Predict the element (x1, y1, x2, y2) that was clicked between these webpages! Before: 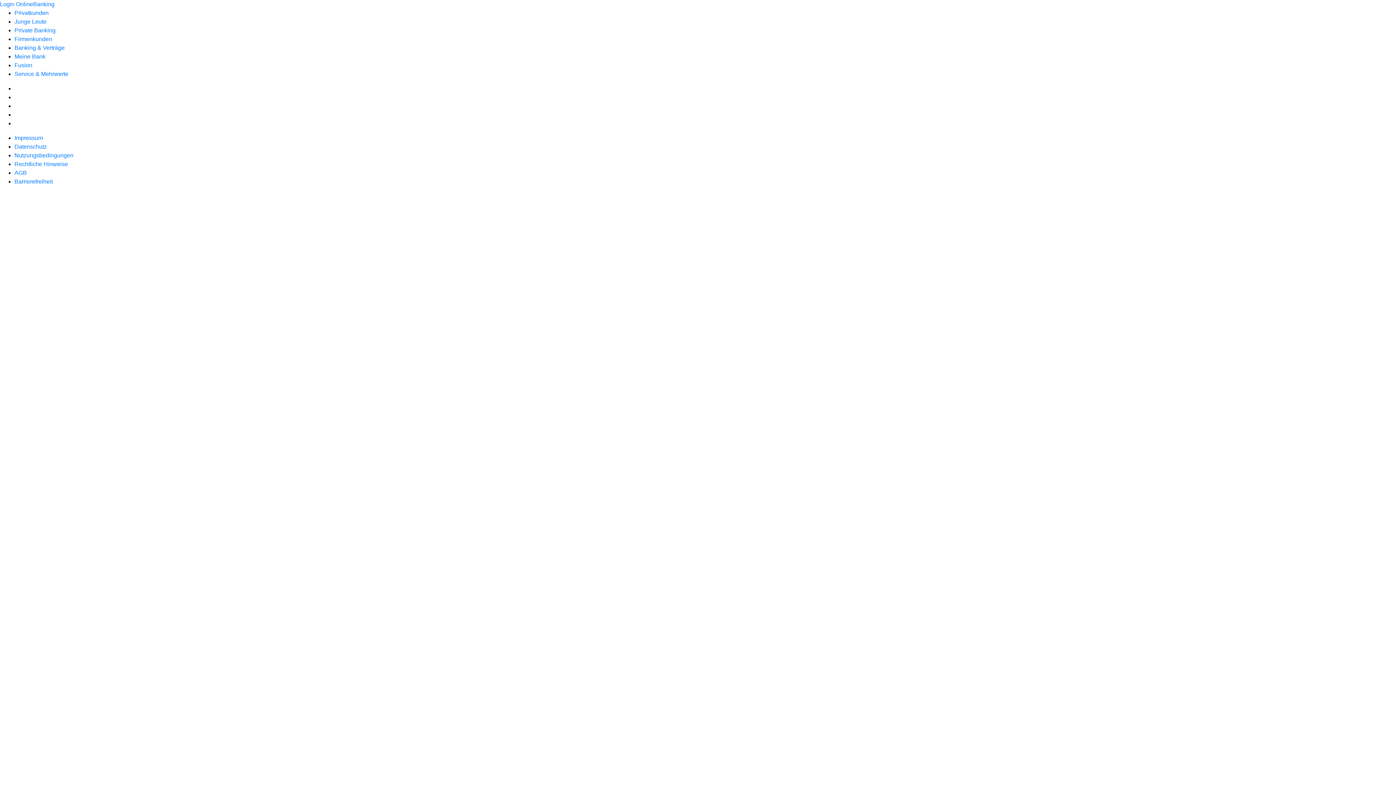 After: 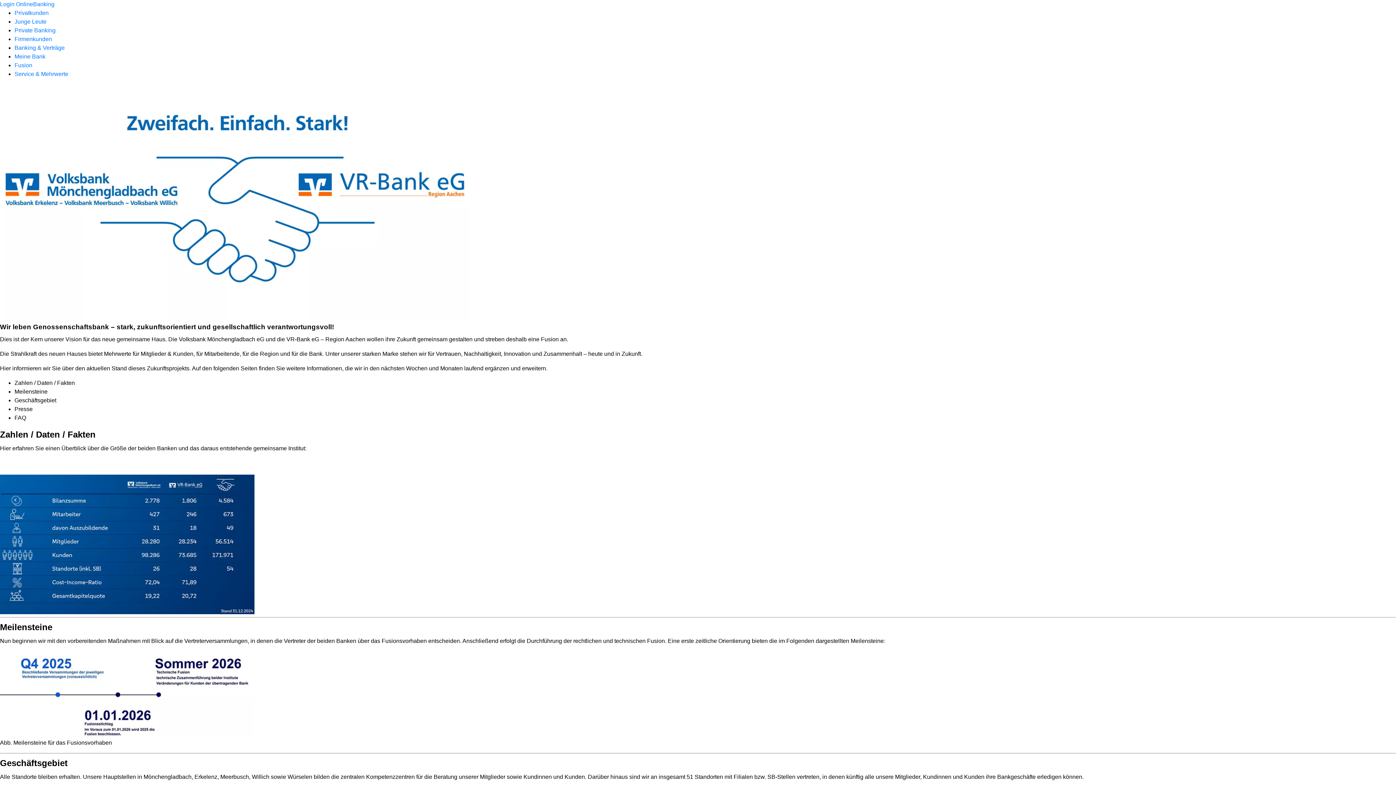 Action: bbox: (14, 62, 32, 68) label: Fusion